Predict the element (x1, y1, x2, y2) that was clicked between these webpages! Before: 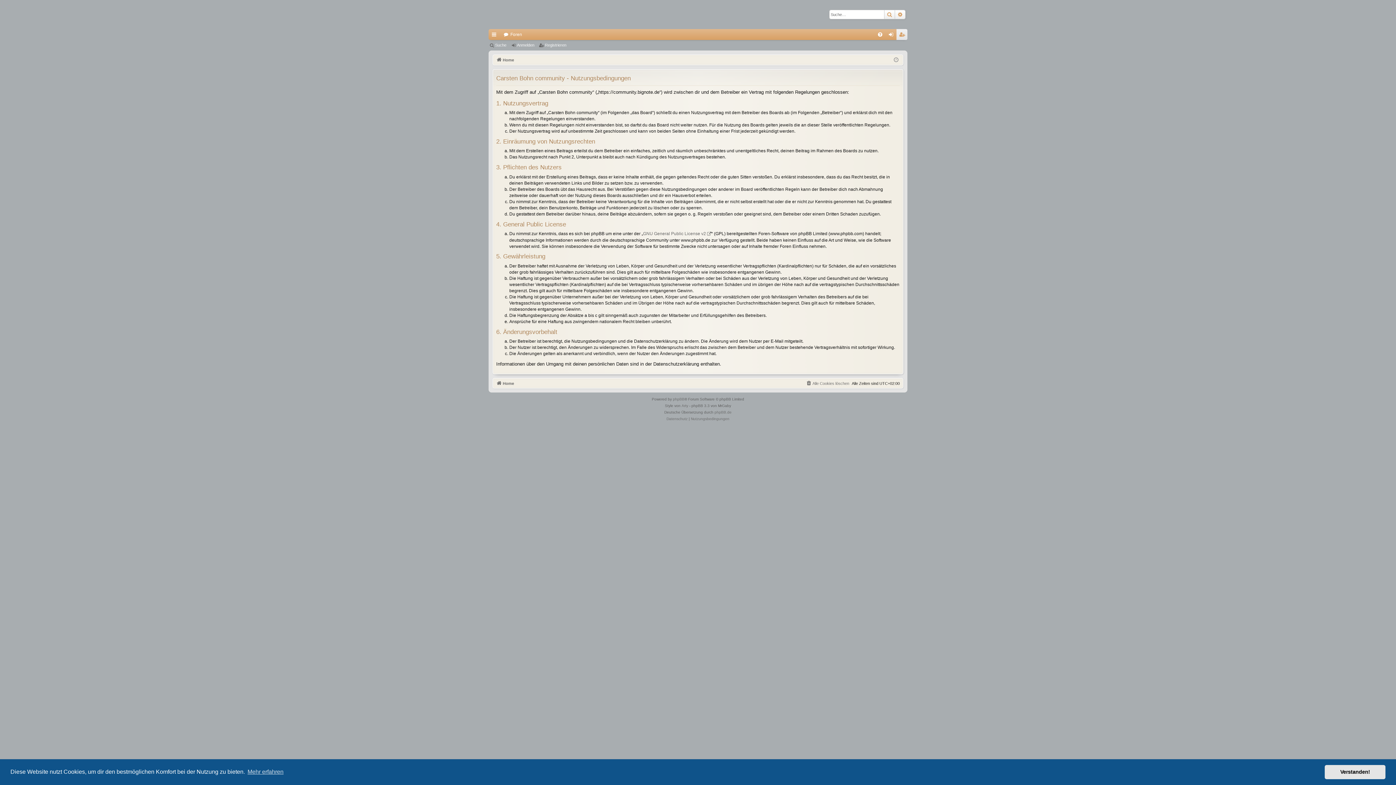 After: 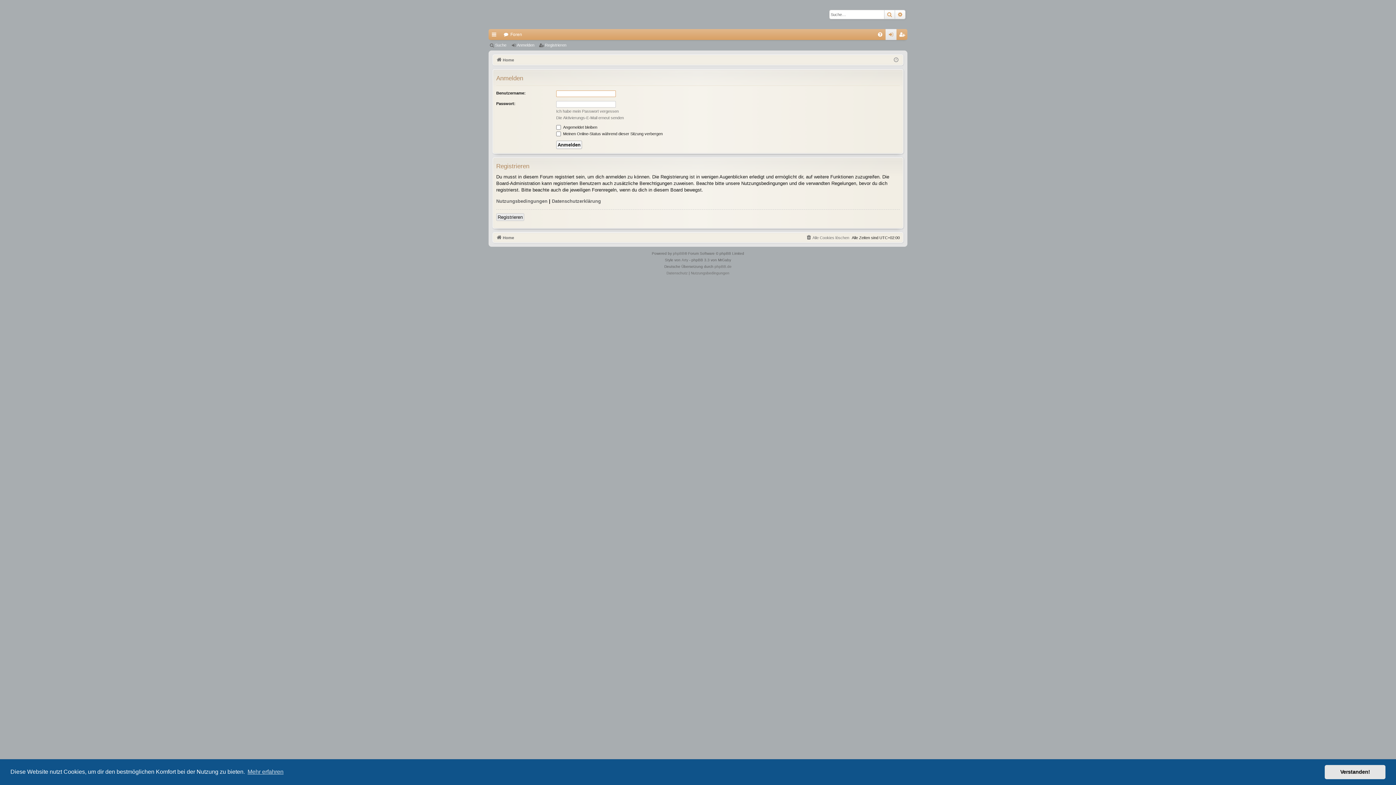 Action: bbox: (510, 40, 537, 50) label: Anmelden